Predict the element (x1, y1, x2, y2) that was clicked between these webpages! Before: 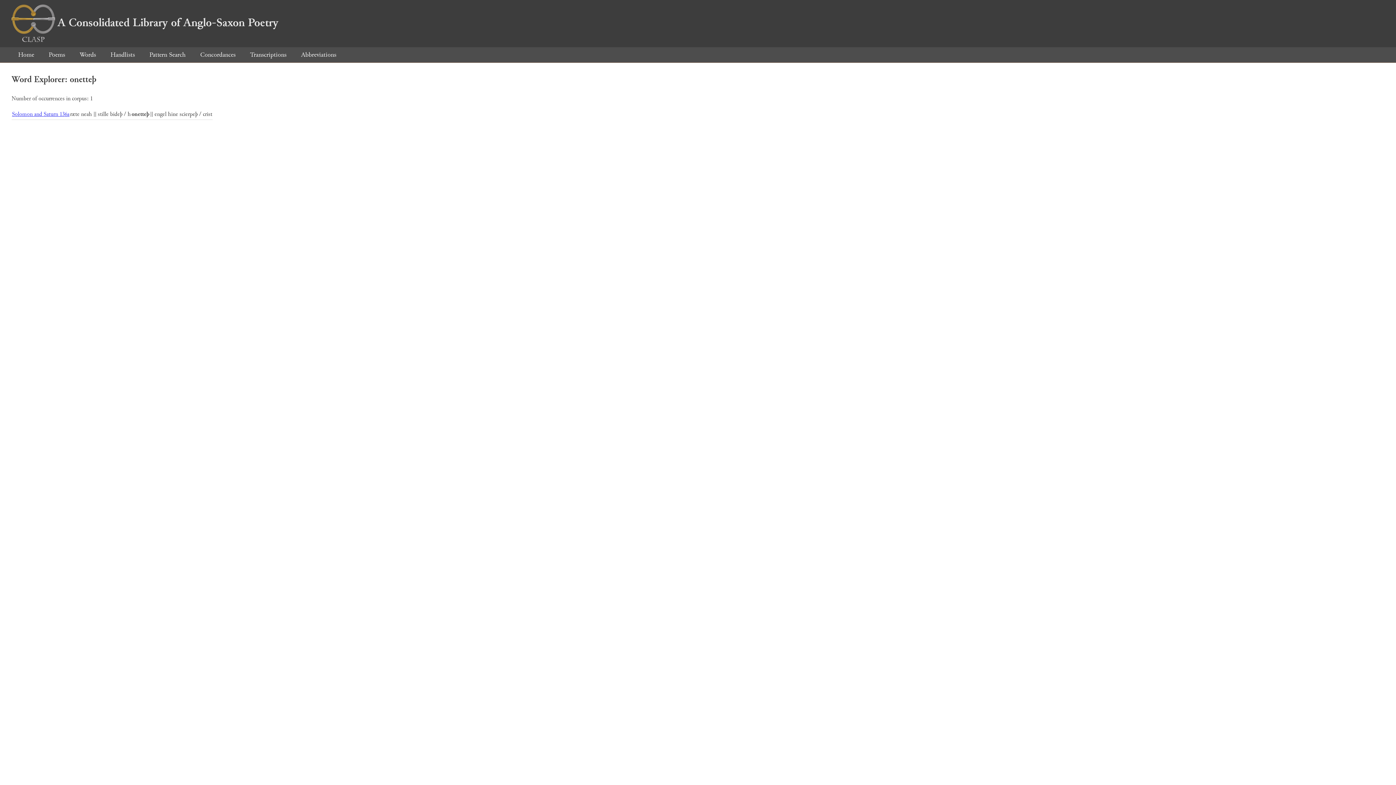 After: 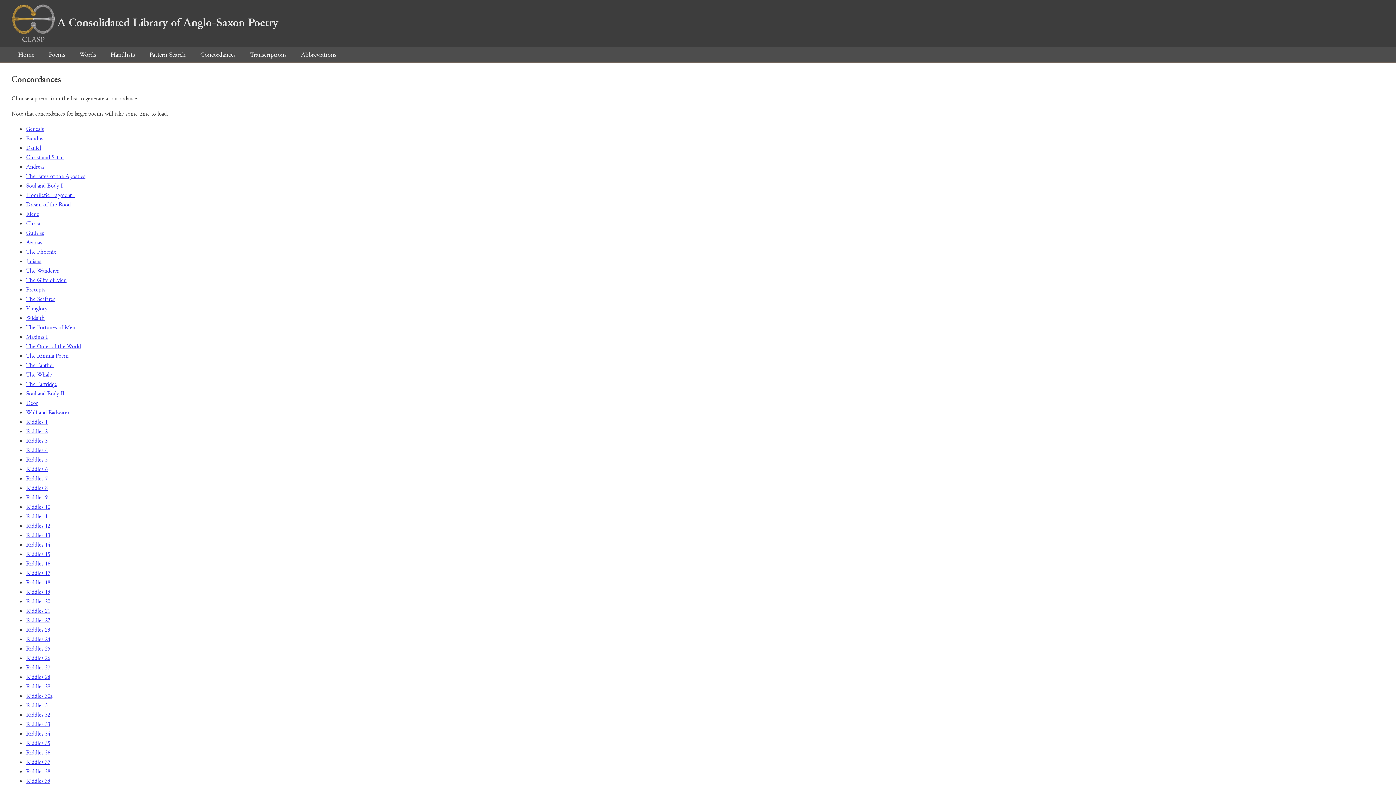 Action: label: Concordances bbox: (193, 50, 242, 59)